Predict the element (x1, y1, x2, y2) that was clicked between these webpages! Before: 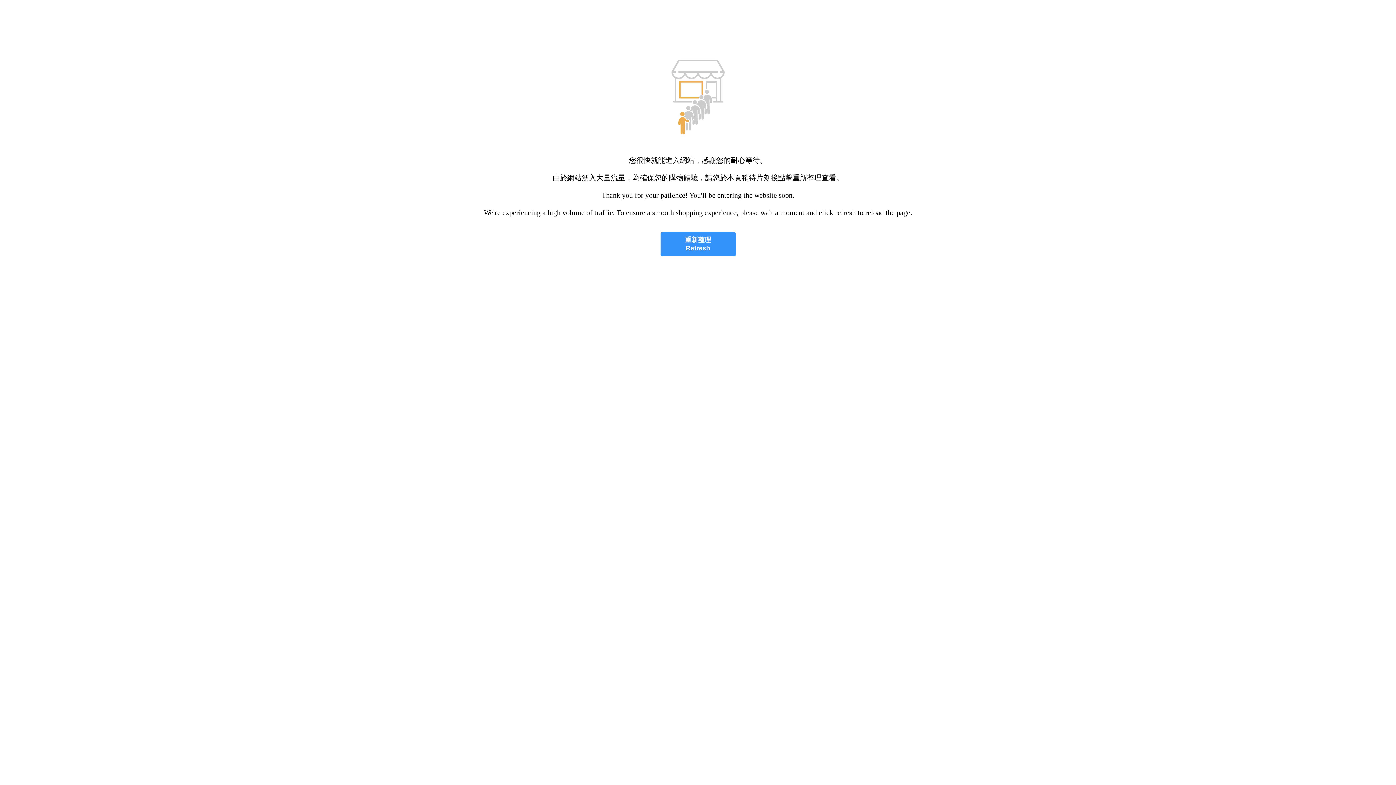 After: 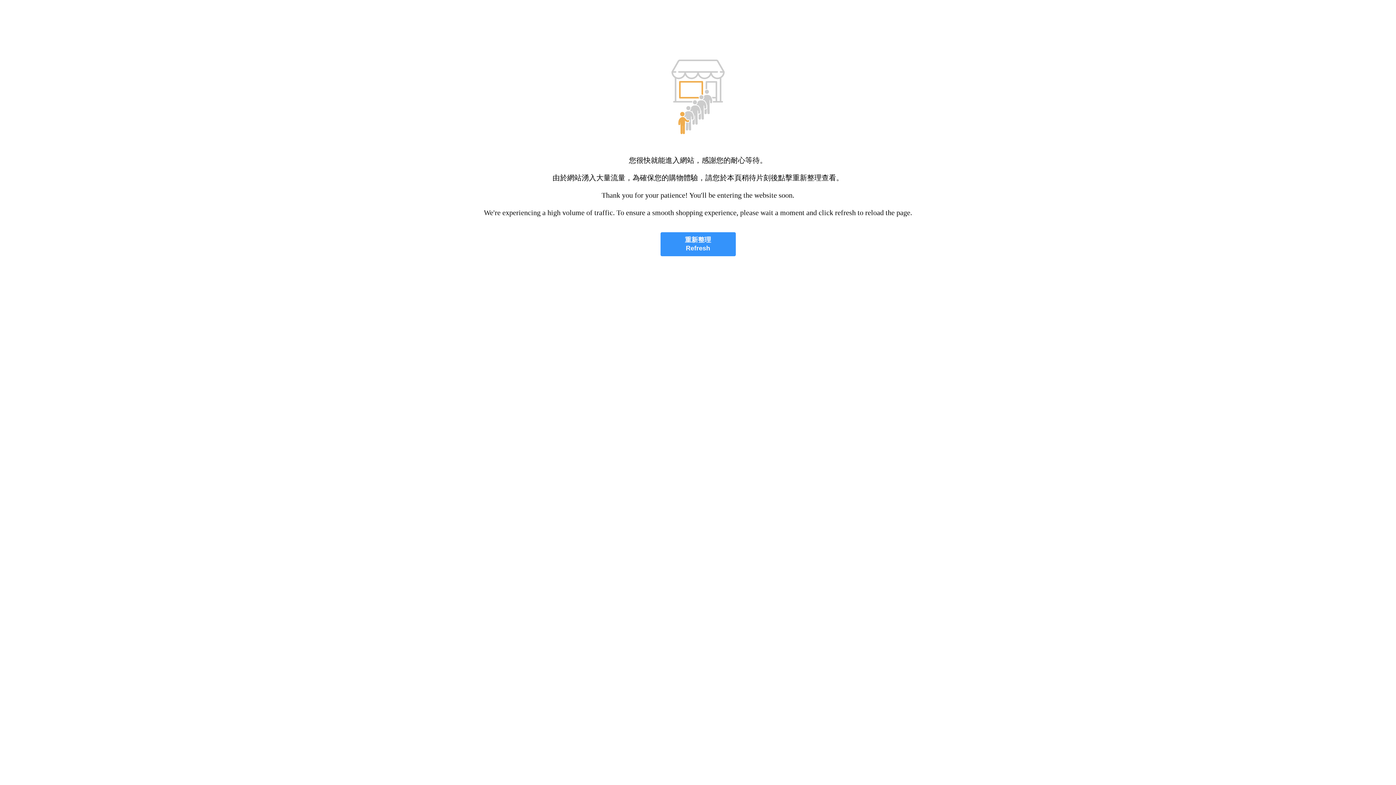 Action: label: 重新整理
Refresh bbox: (660, 232, 735, 256)